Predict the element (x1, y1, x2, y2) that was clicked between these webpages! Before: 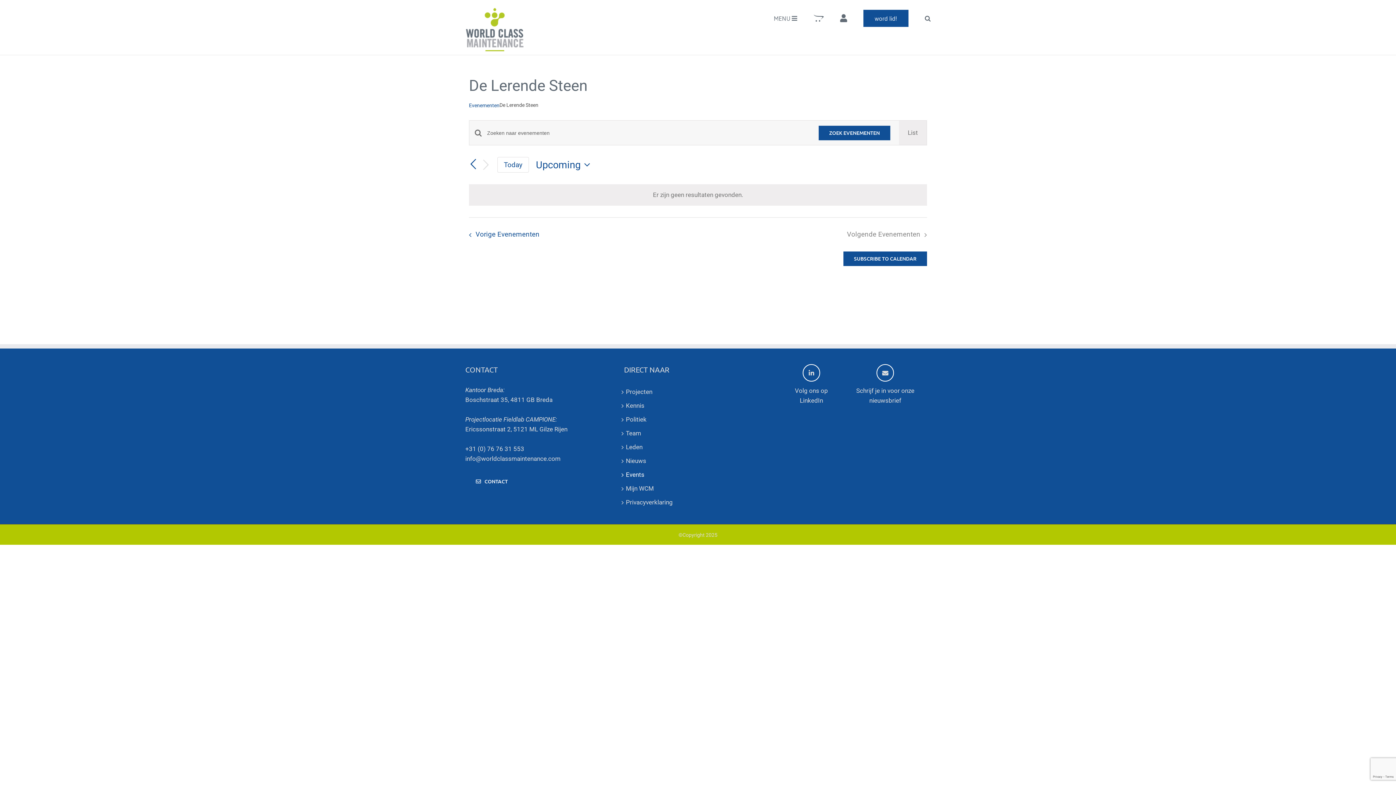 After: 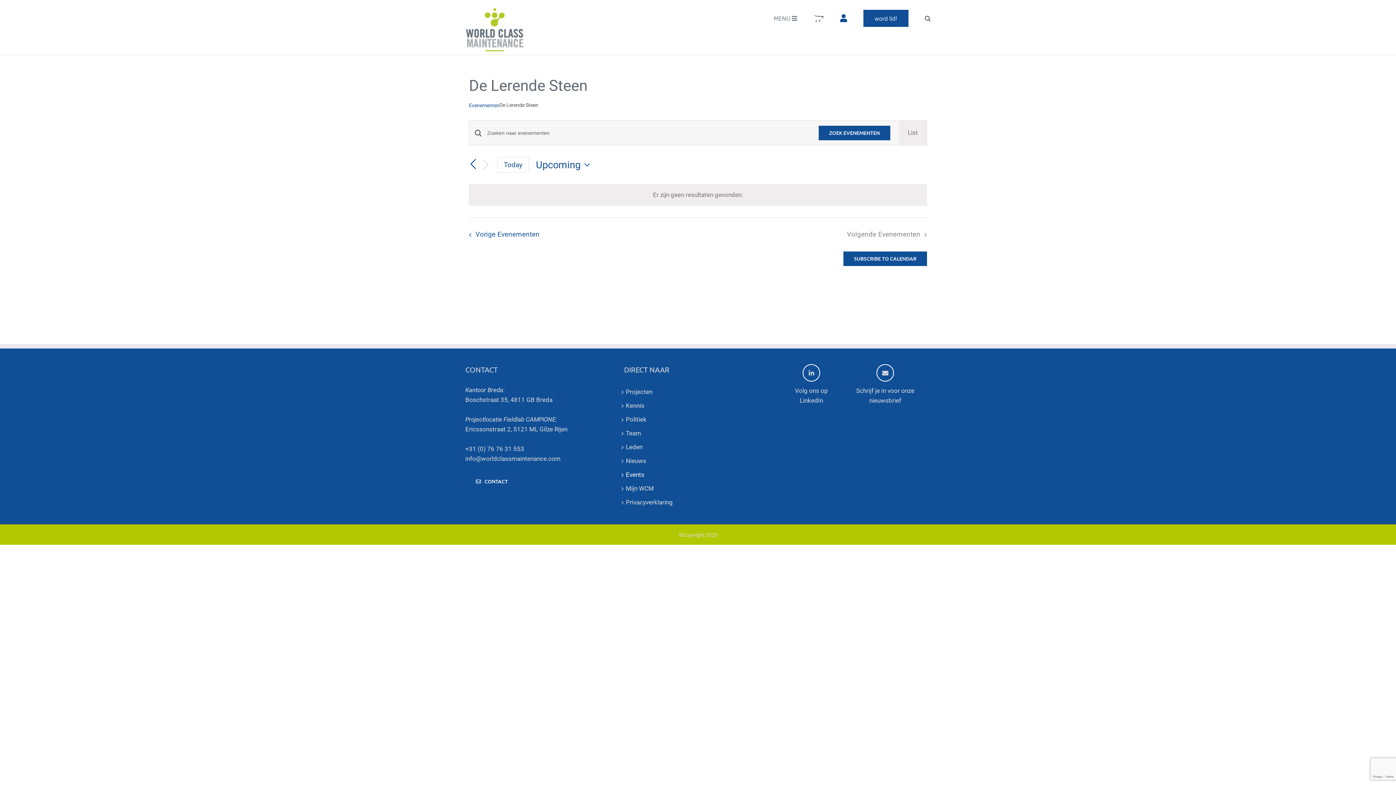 Action: bbox: (840, 0, 847, 36)